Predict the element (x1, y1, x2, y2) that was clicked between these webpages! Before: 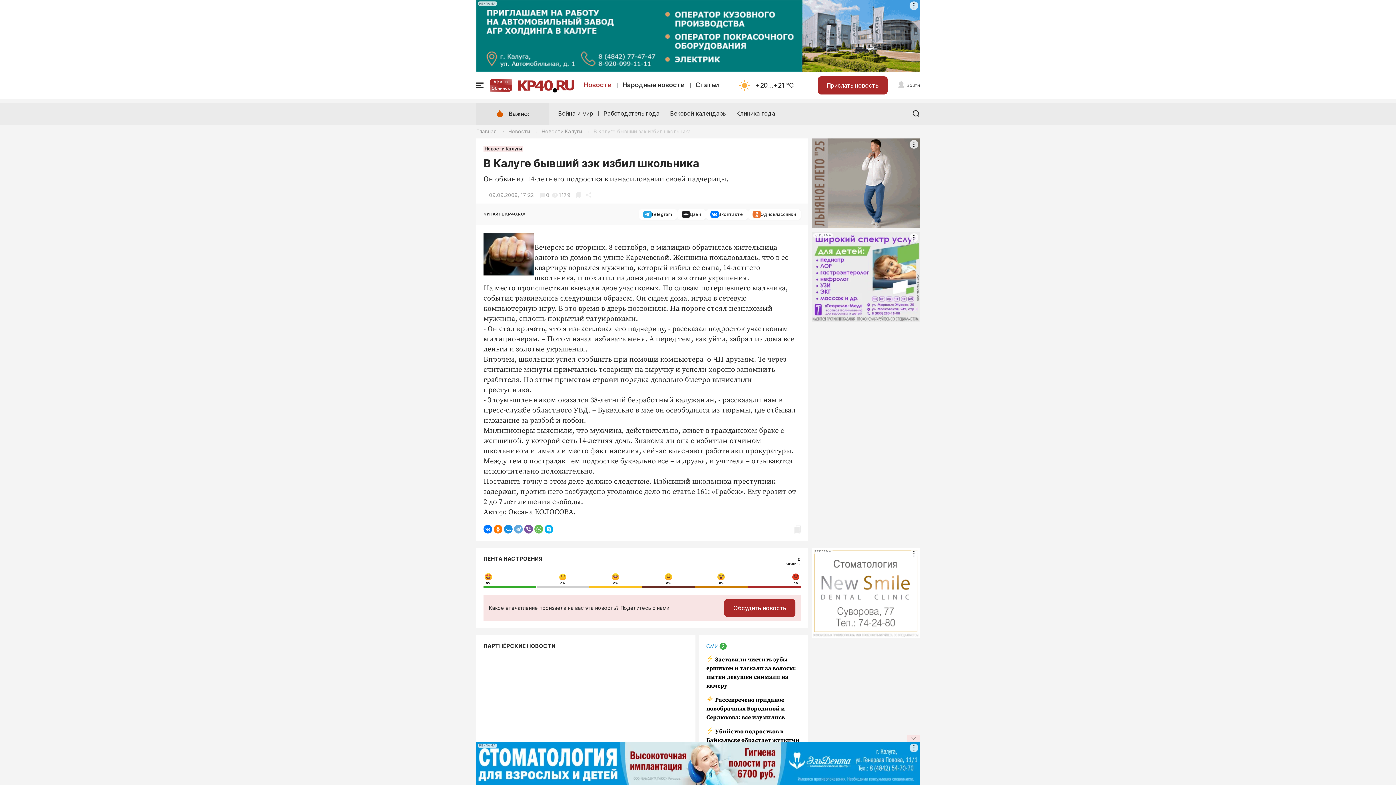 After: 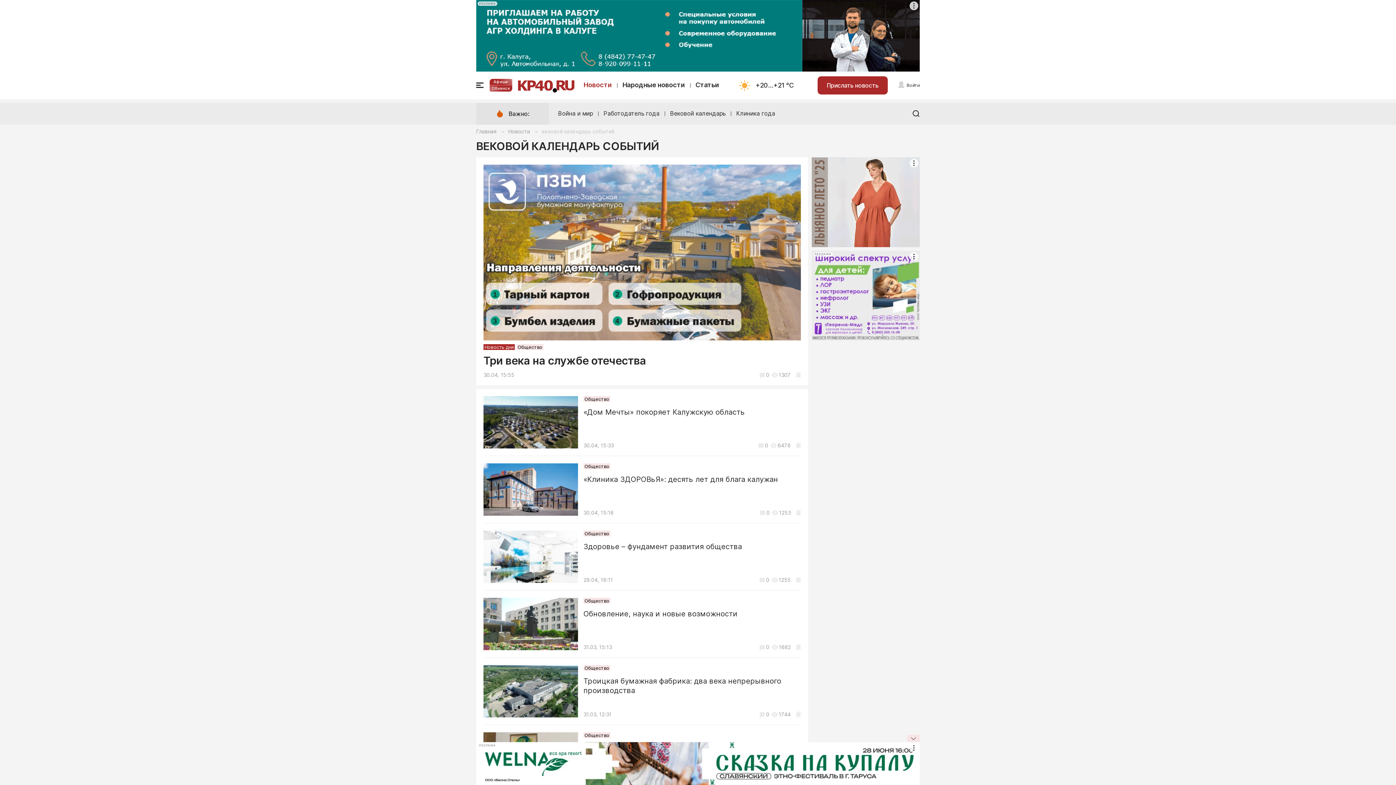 Action: bbox: (670, 109, 725, 117) label: Вековой календарь